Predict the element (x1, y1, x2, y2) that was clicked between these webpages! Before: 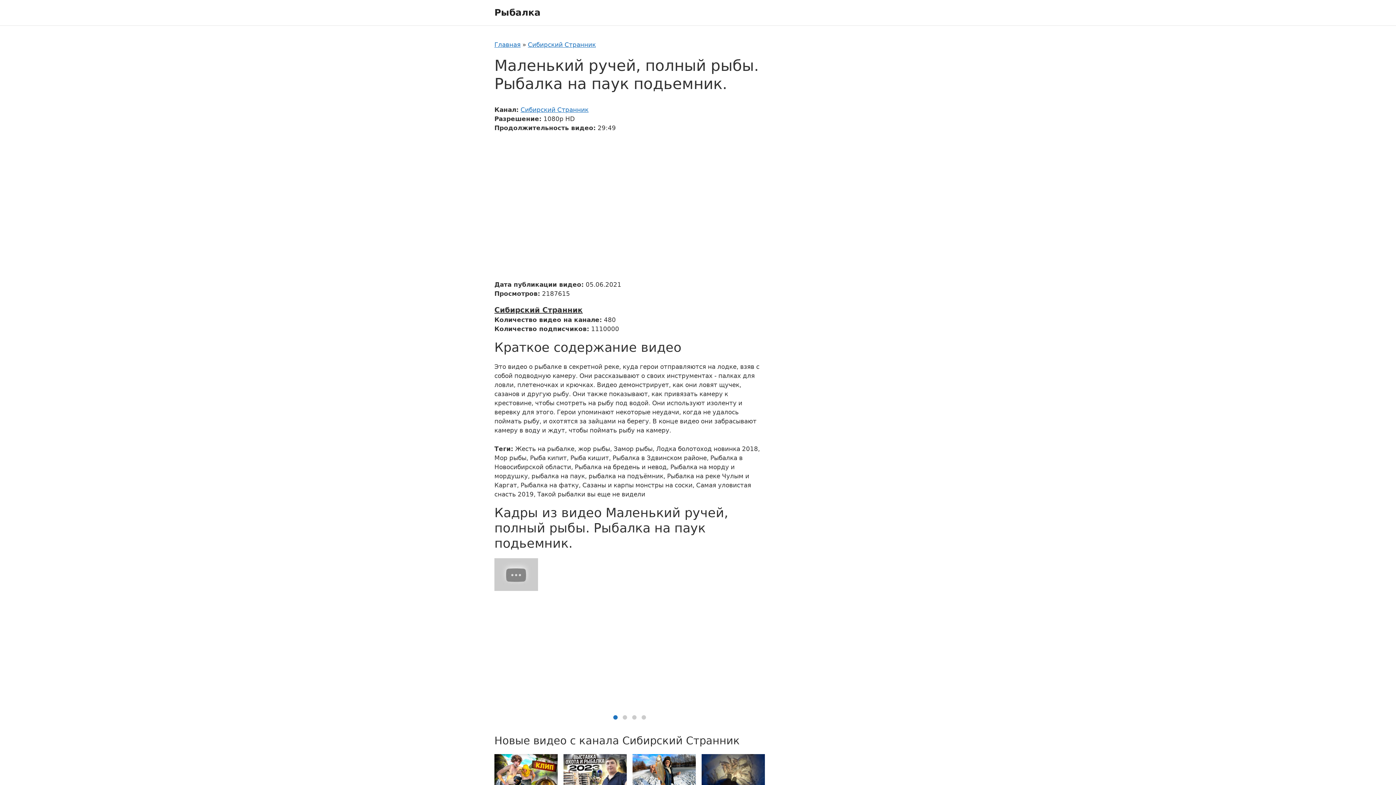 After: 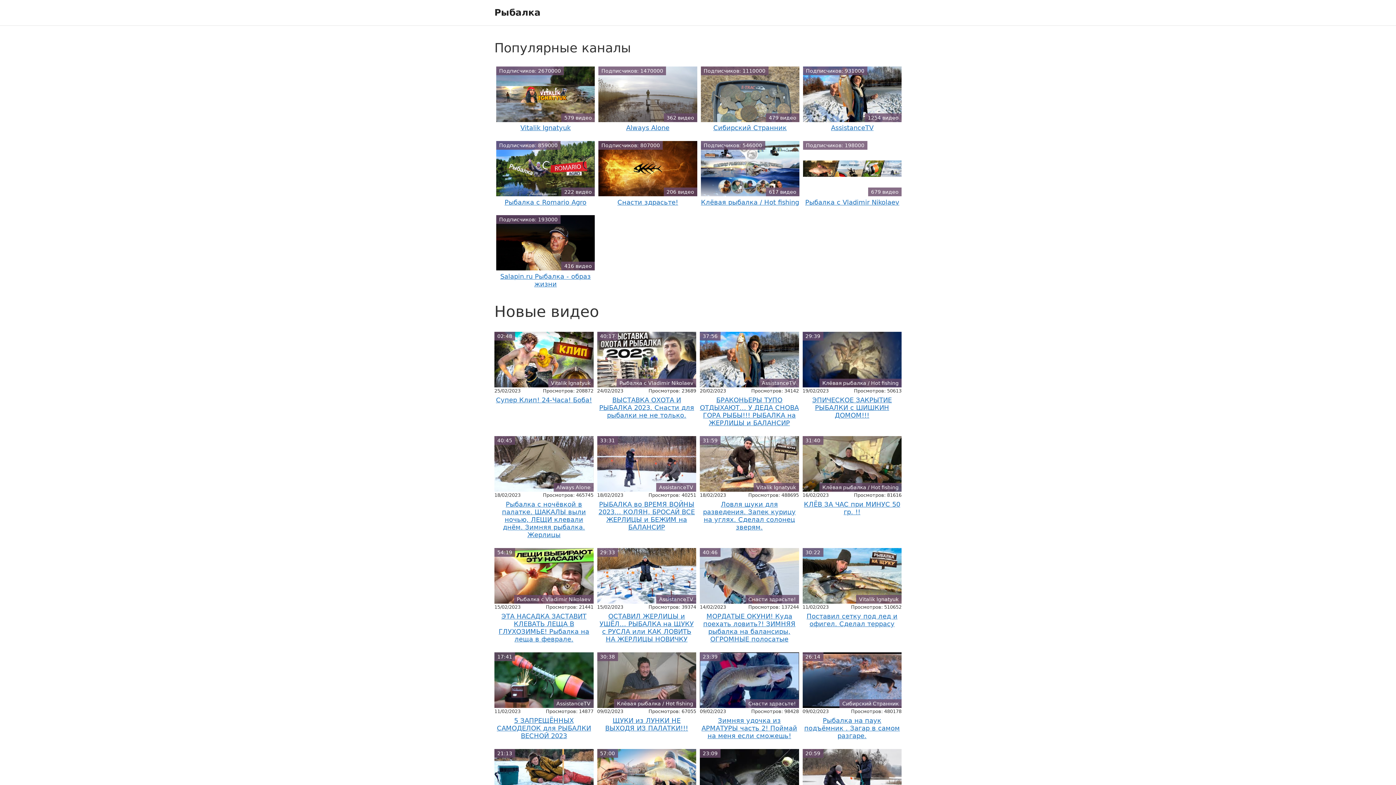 Action: bbox: (494, 7, 540, 17) label: Рыбалка